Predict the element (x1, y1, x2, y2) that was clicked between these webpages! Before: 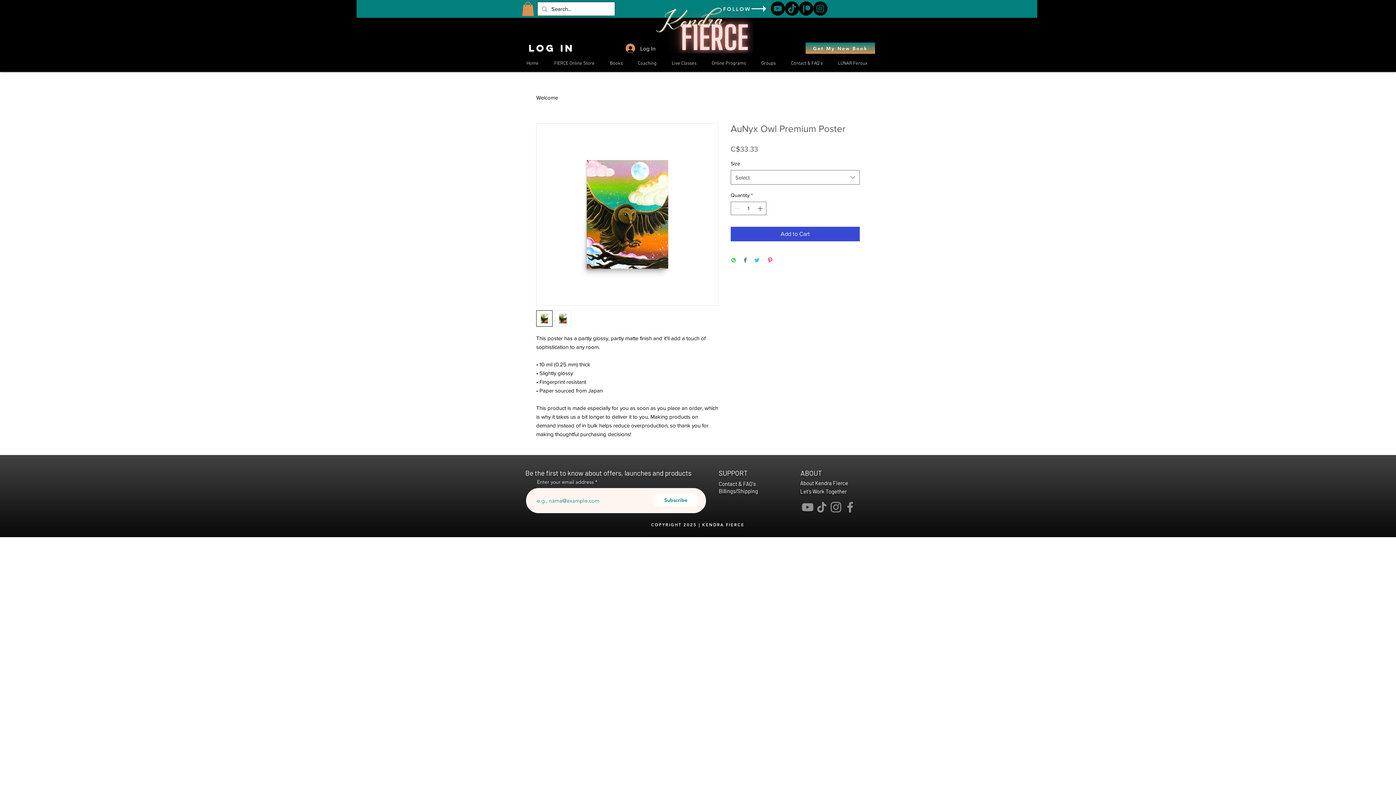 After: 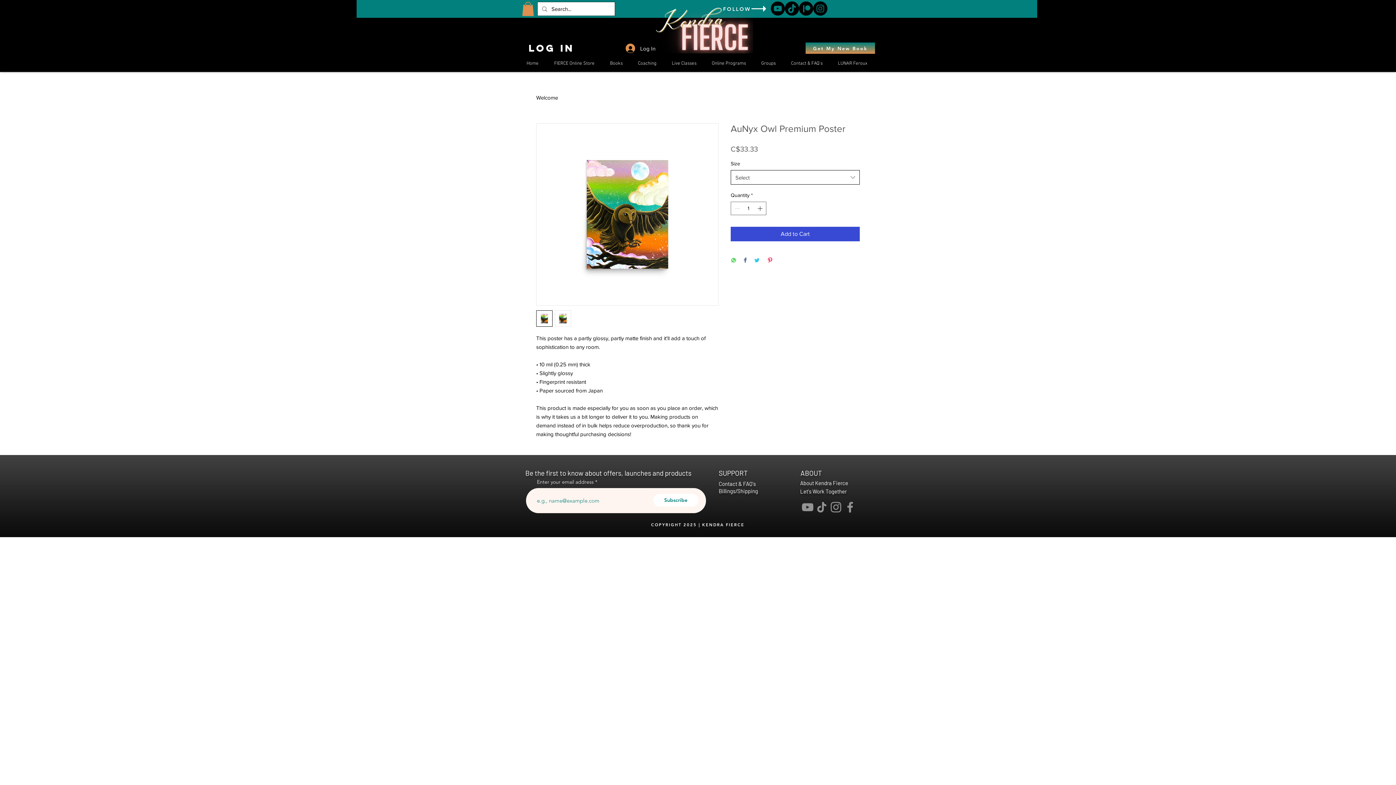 Action: label: Select bbox: (730, 170, 860, 184)